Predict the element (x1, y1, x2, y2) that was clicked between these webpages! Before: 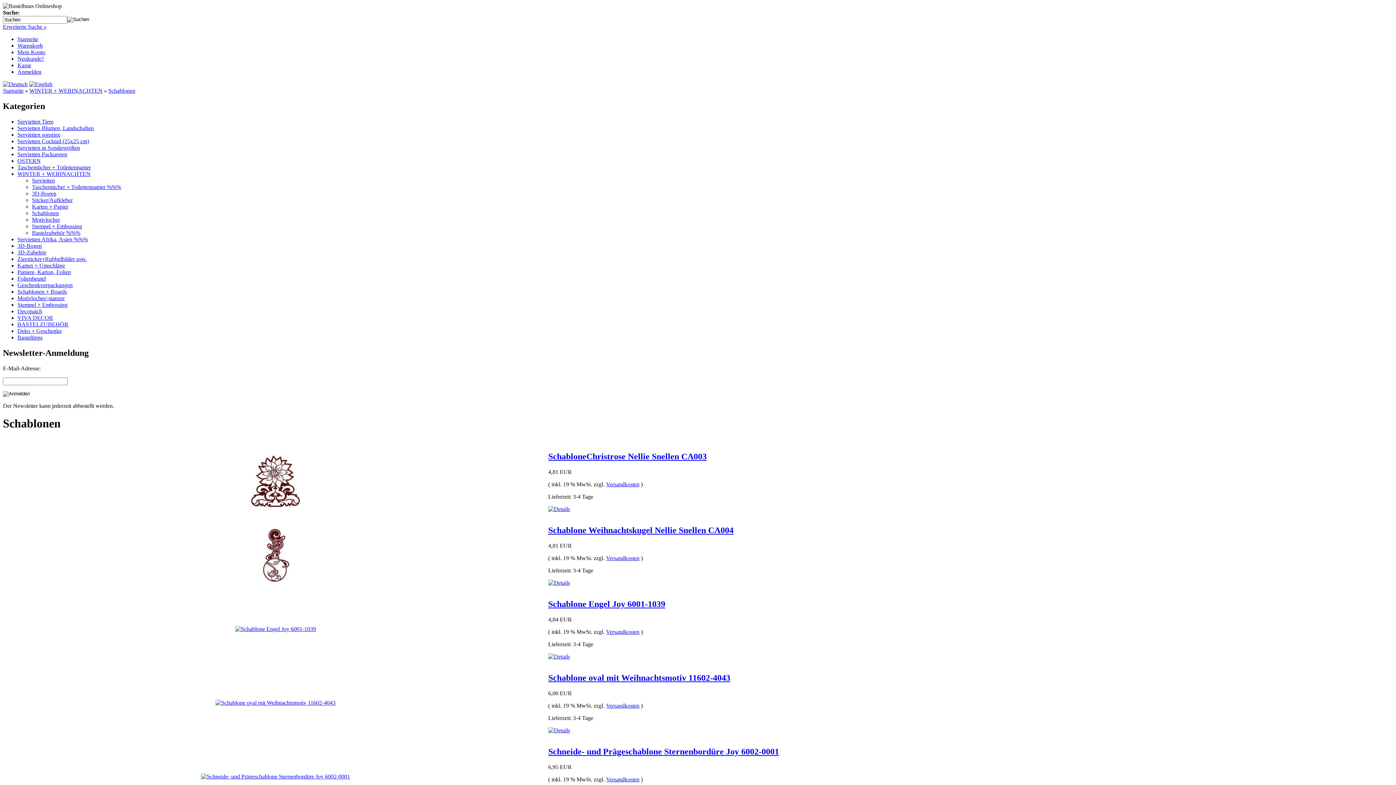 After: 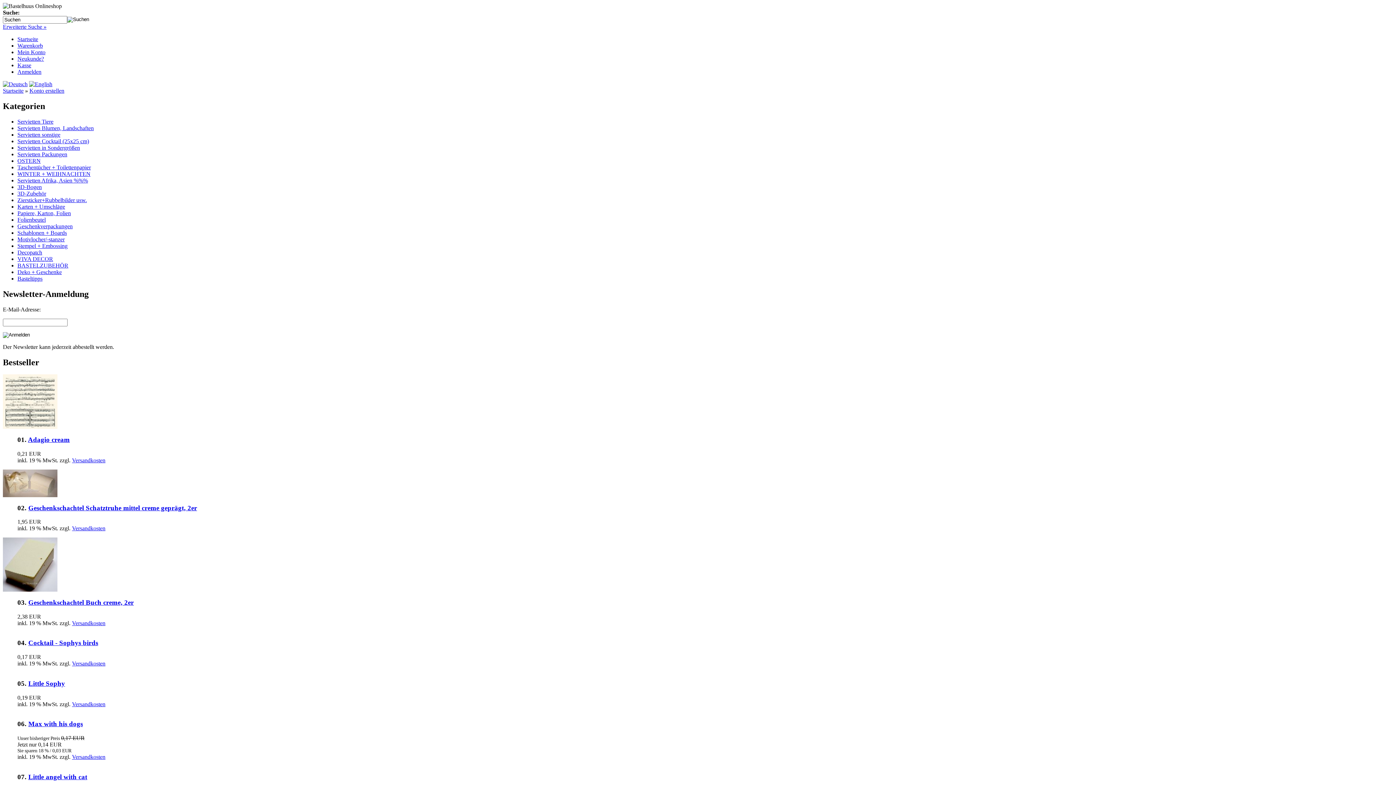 Action: label: Neukunde? bbox: (17, 55, 44, 61)